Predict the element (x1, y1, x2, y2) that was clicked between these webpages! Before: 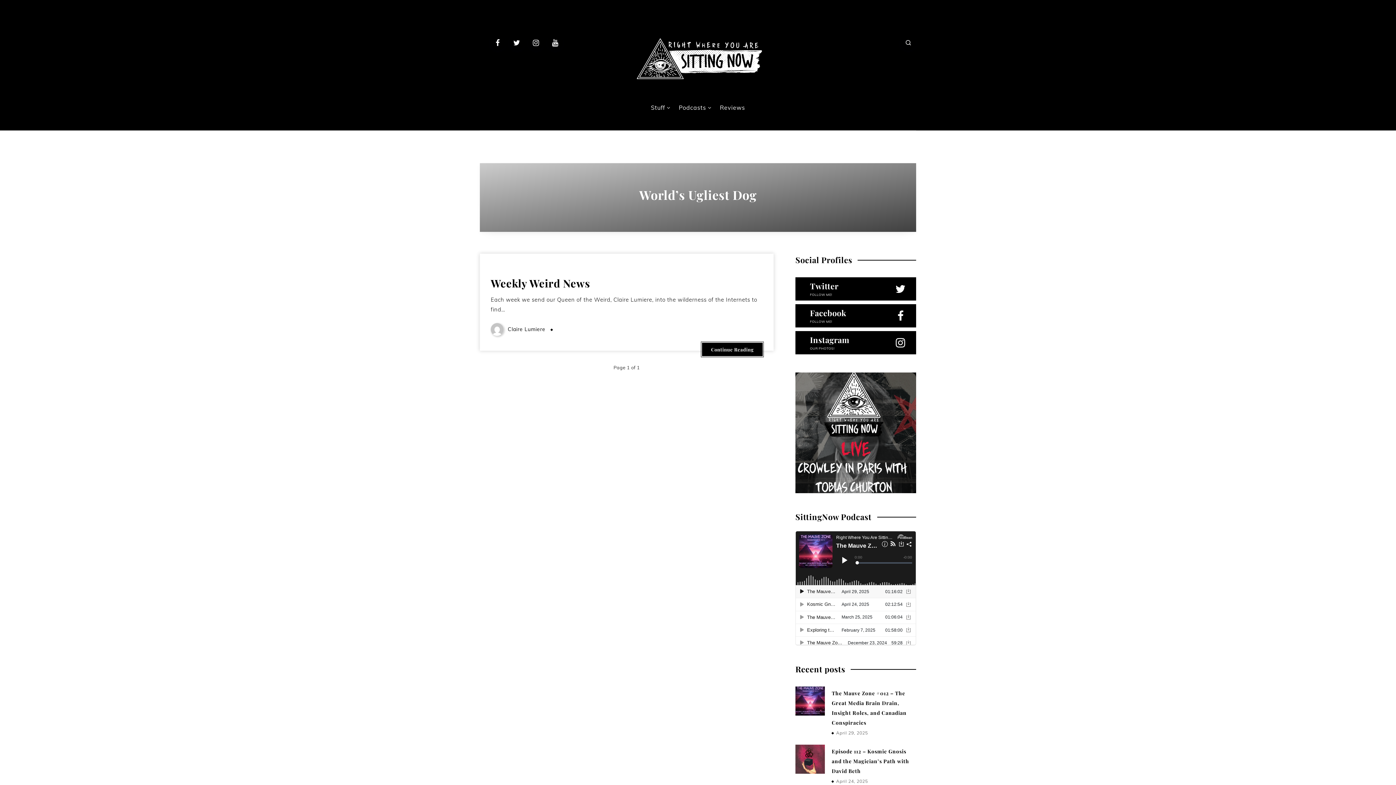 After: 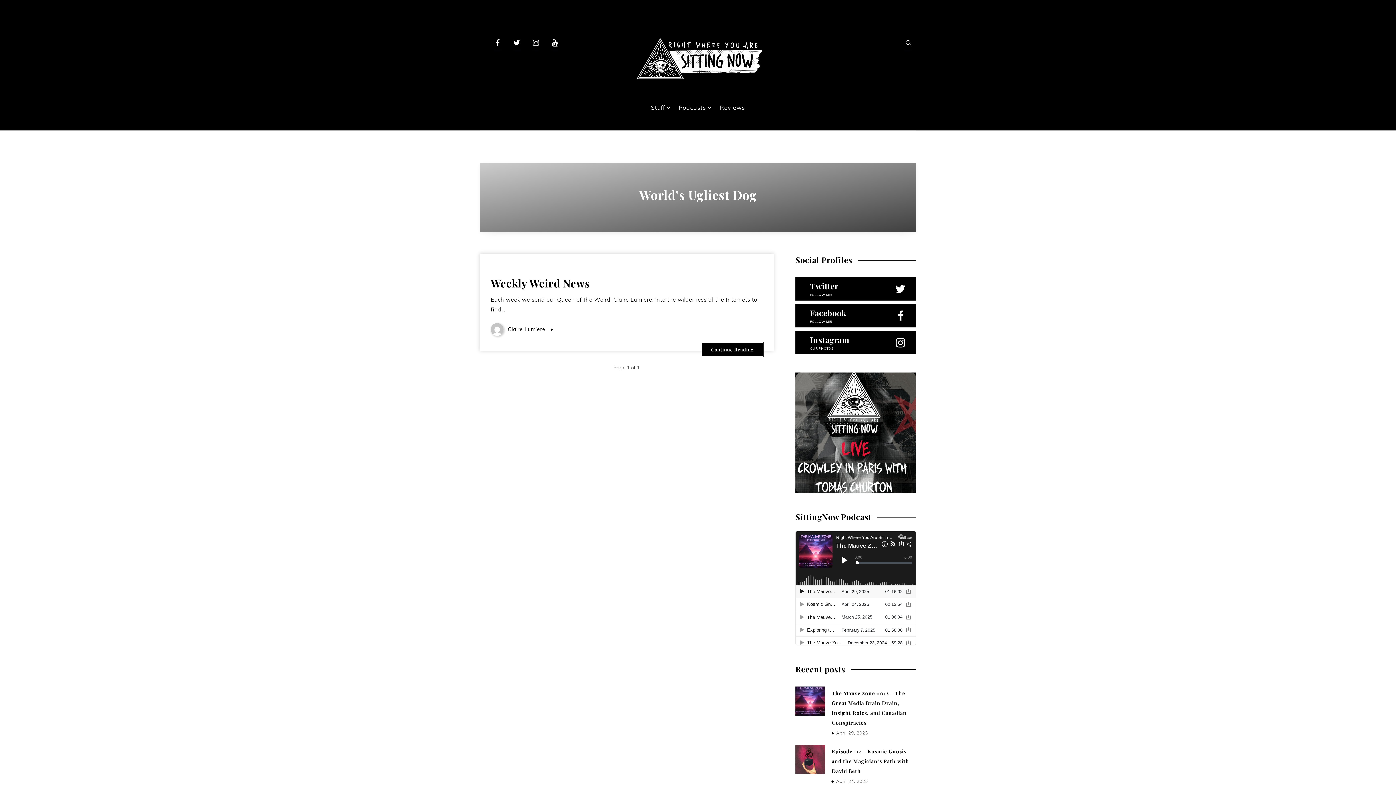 Action: label: Facebook
FOLLOW ME! bbox: (795, 304, 916, 327)